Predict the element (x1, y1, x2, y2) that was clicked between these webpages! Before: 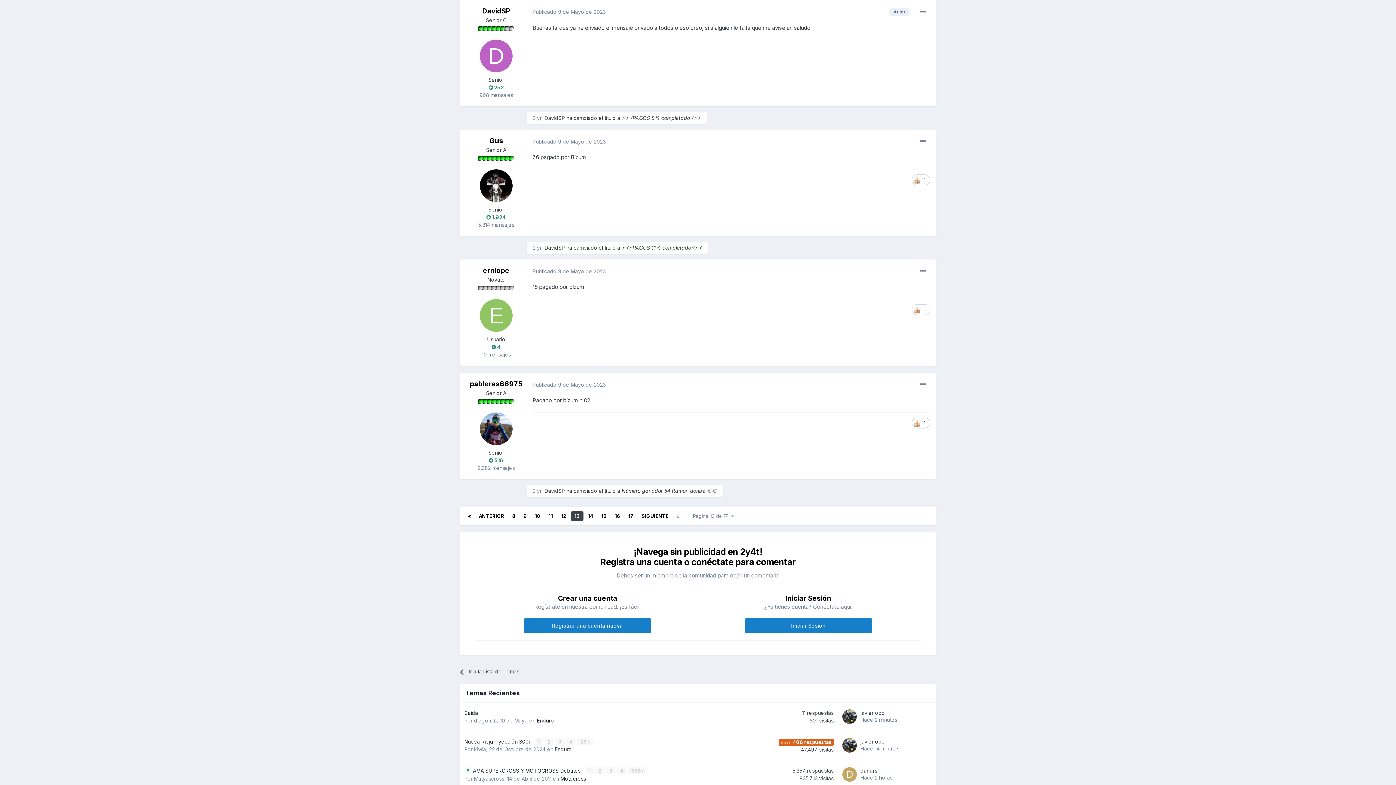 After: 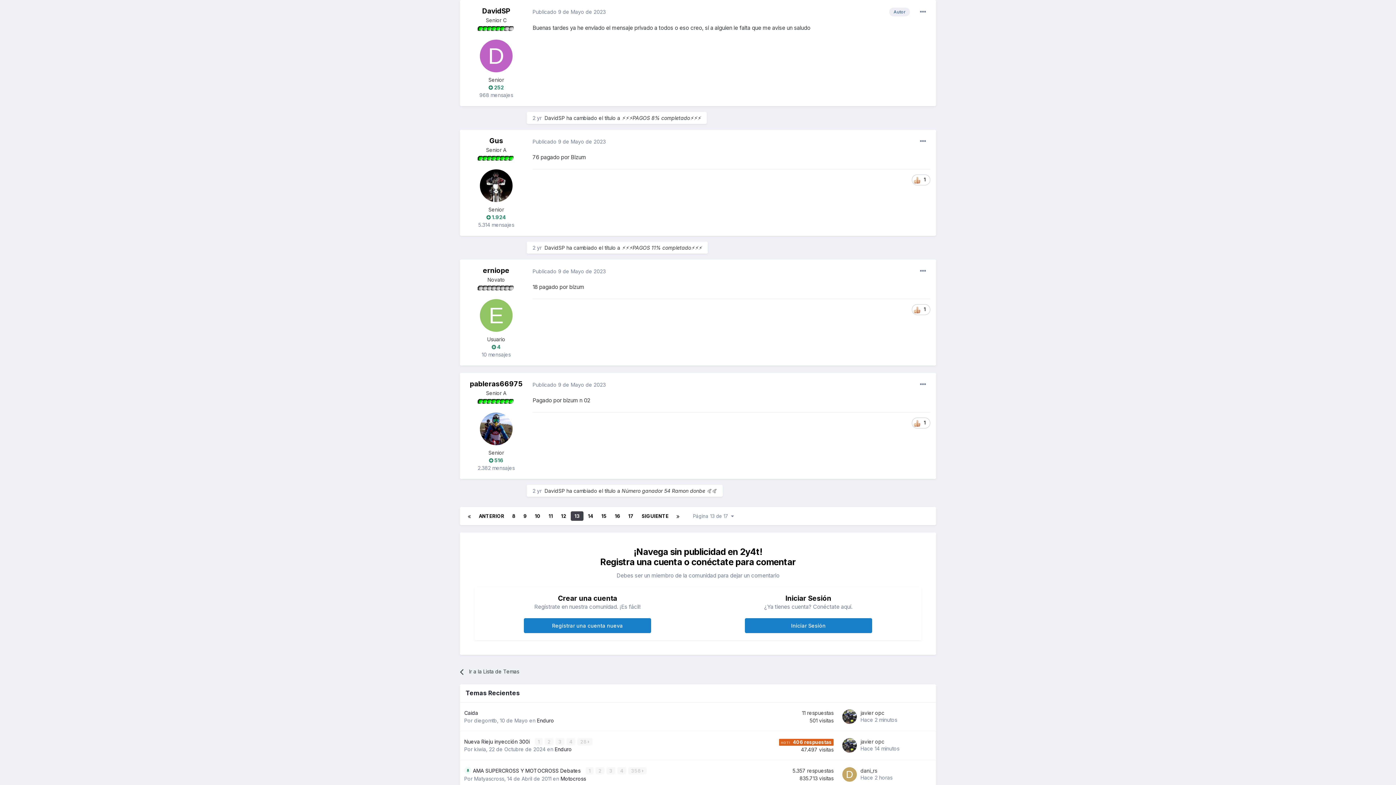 Action: bbox: (532, 8, 605, 14) label: Publicado 9 de Mayo de 2023